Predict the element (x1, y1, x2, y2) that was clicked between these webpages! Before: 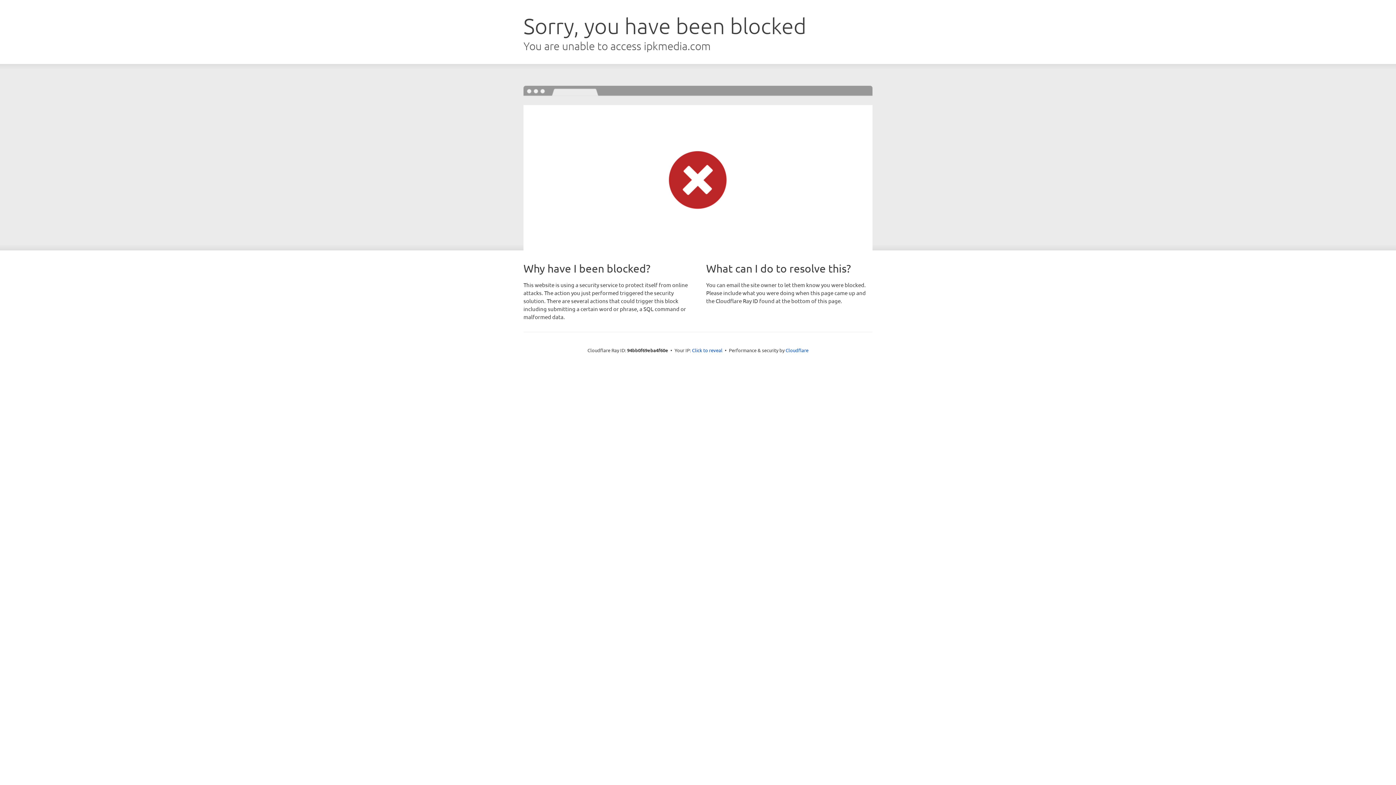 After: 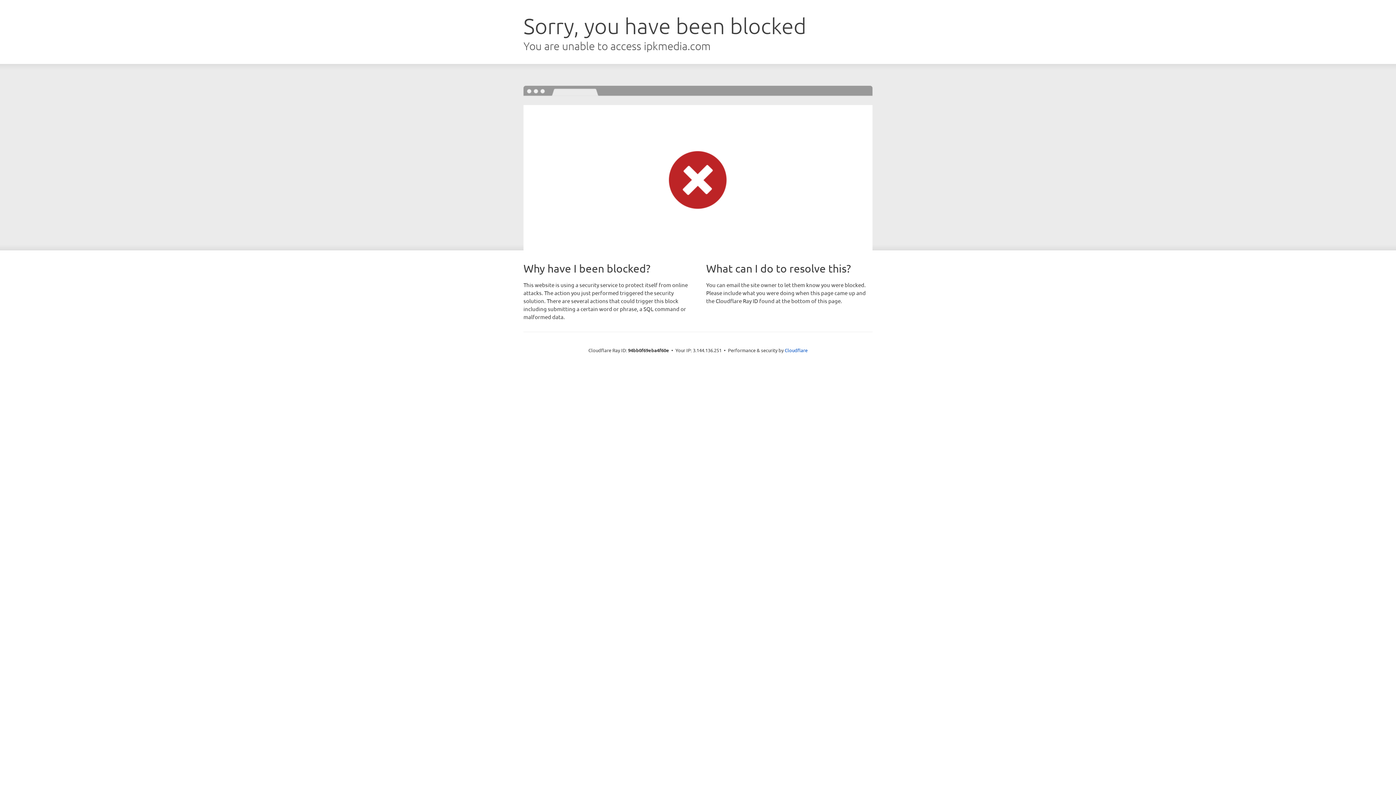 Action: bbox: (692, 346, 722, 353) label: Click to reveal